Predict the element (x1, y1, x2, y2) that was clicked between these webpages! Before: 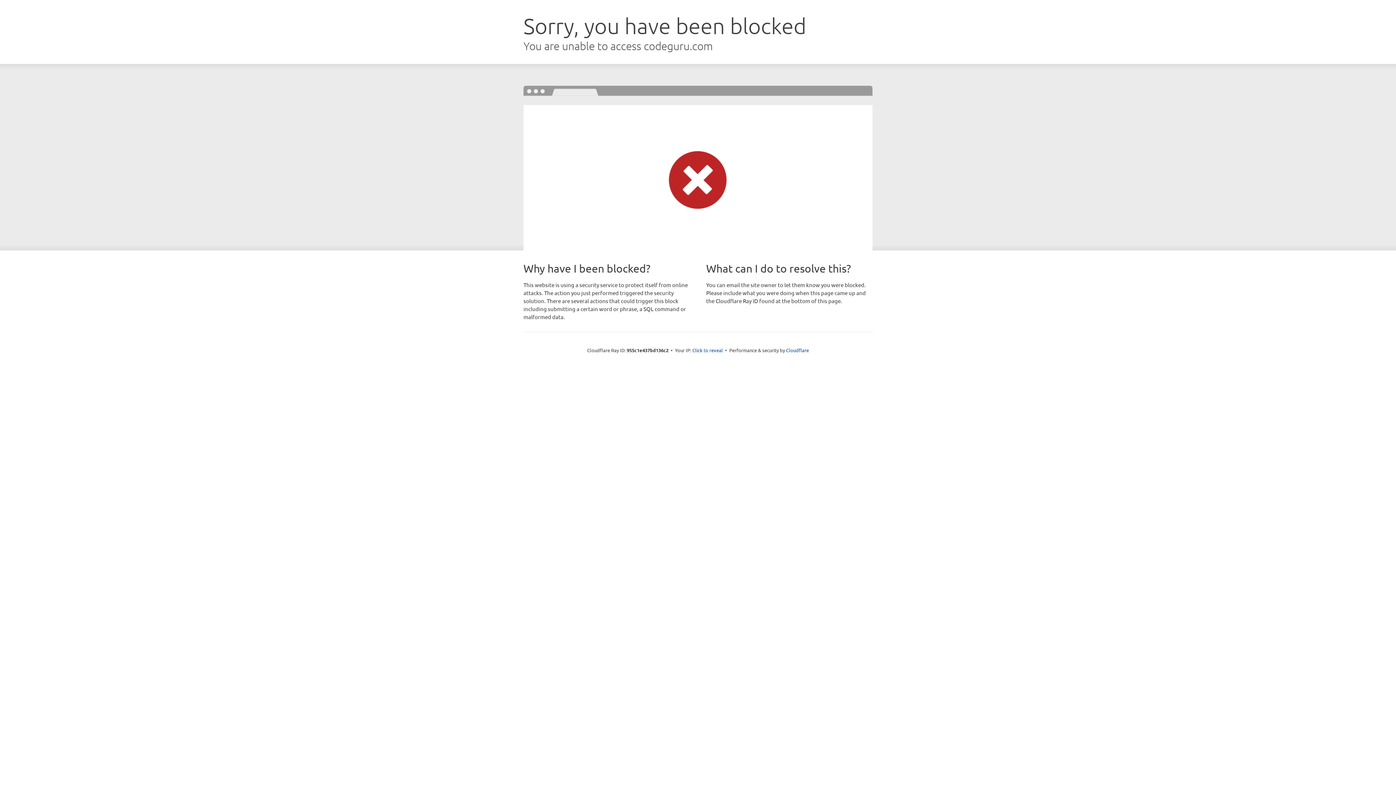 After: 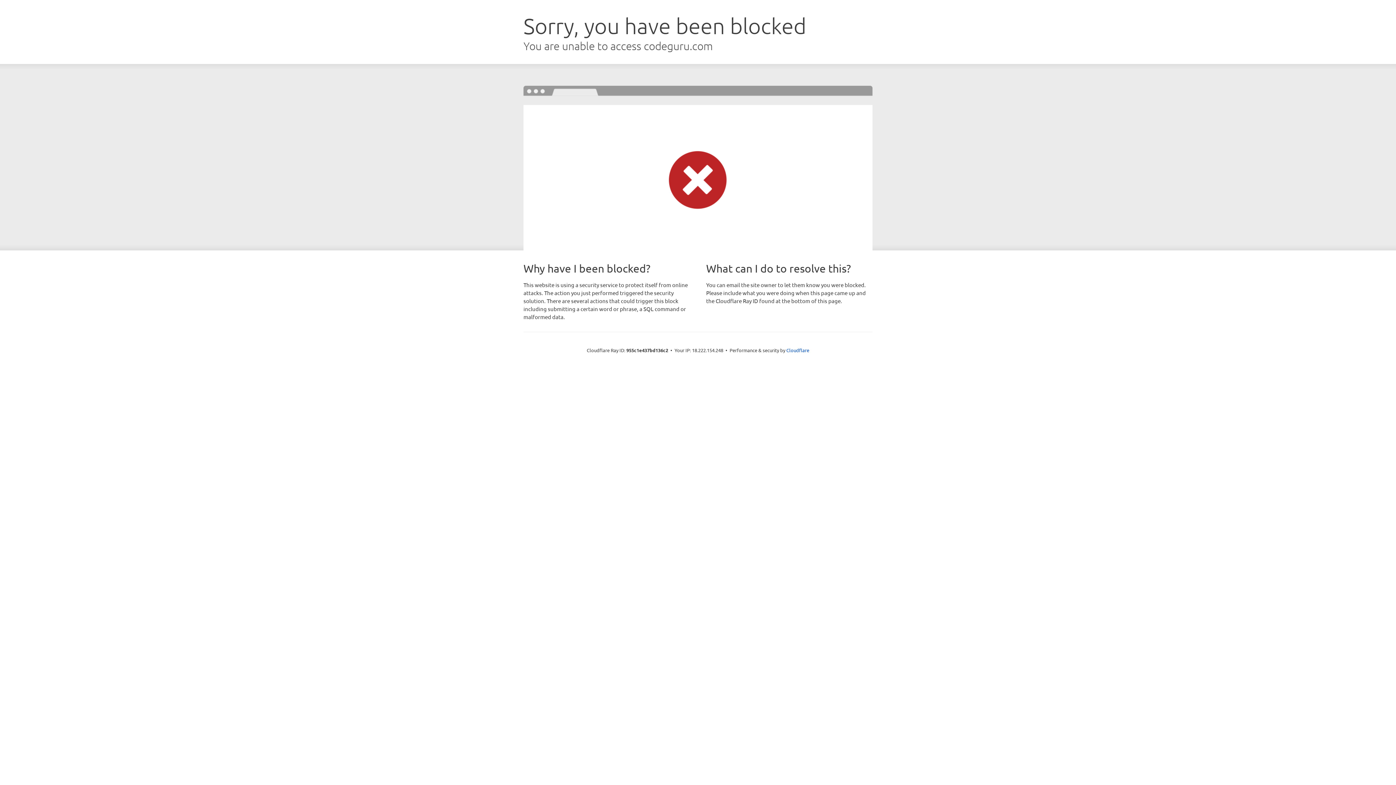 Action: bbox: (692, 346, 723, 353) label: Click to reveal